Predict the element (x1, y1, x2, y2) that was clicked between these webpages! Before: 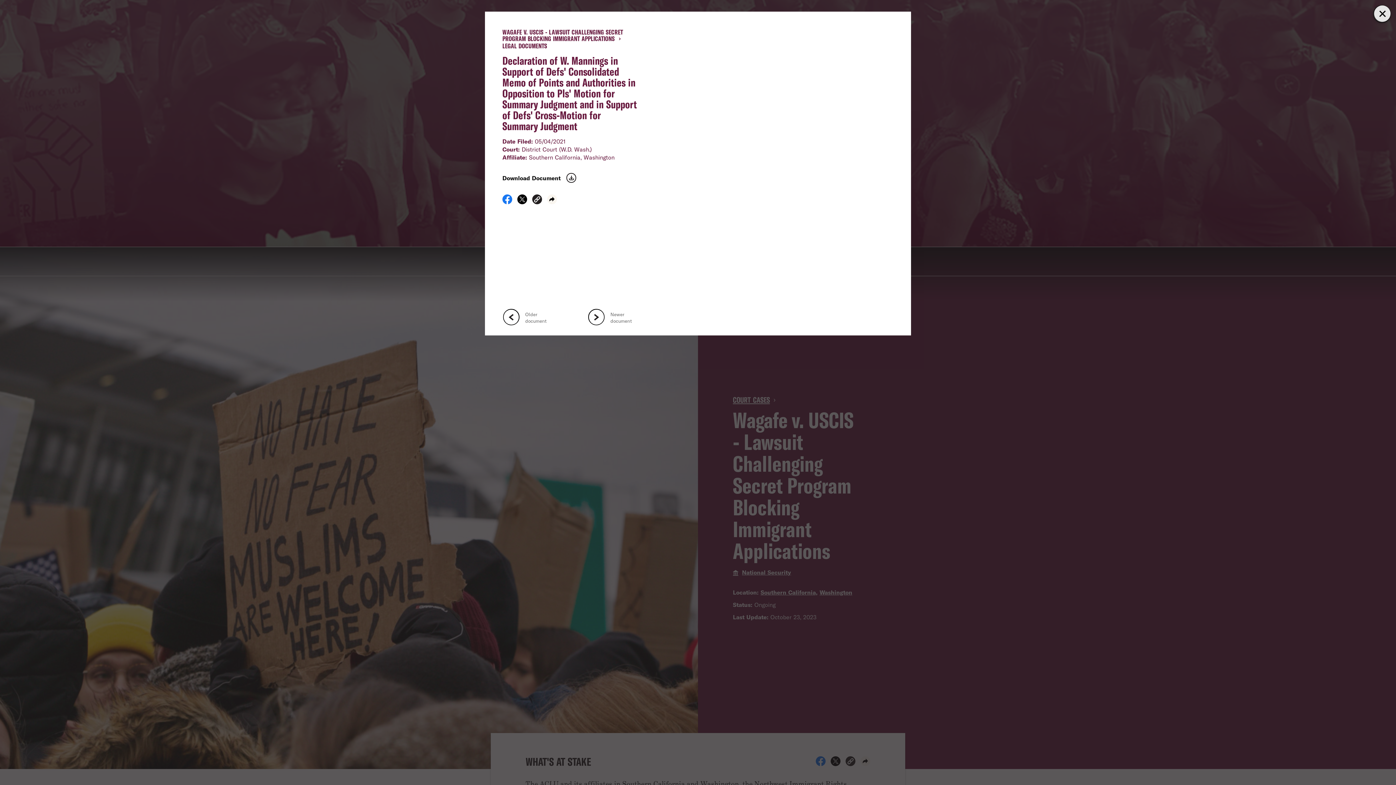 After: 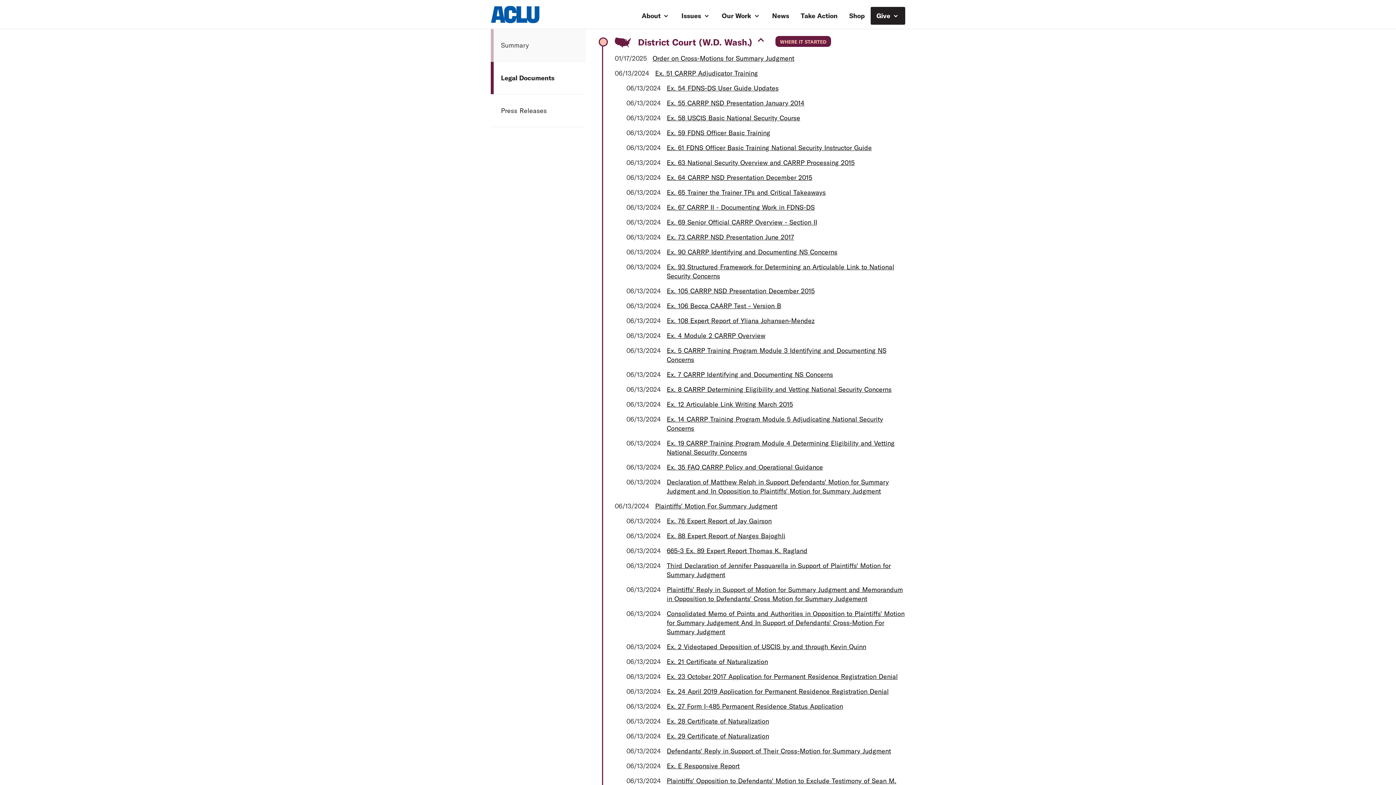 Action: bbox: (502, 28, 623, 42) label: WAGAFE V. USCIS - LAWSUIT CHALLENGING SECRET PROGRAM BLOCKING IMMIGRANT APPLICATIONS